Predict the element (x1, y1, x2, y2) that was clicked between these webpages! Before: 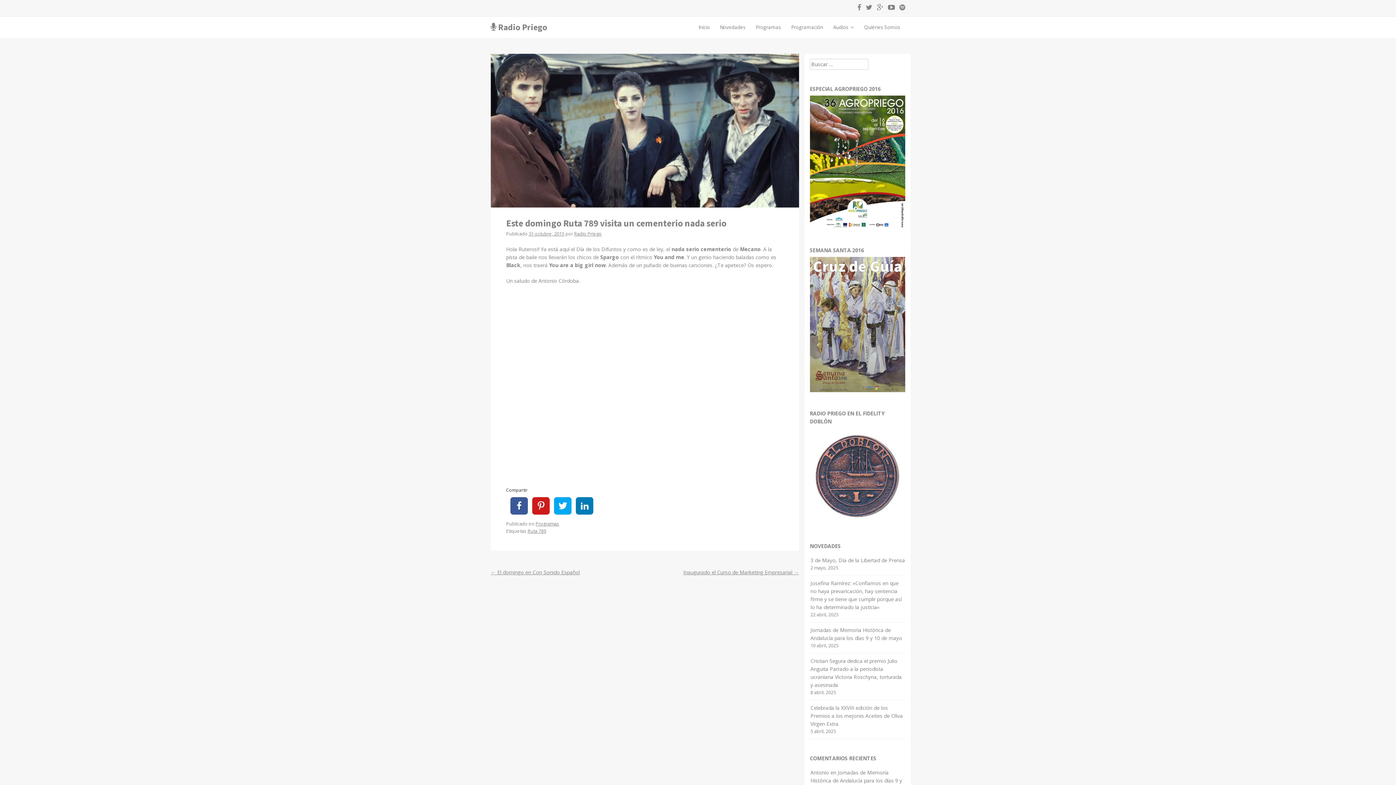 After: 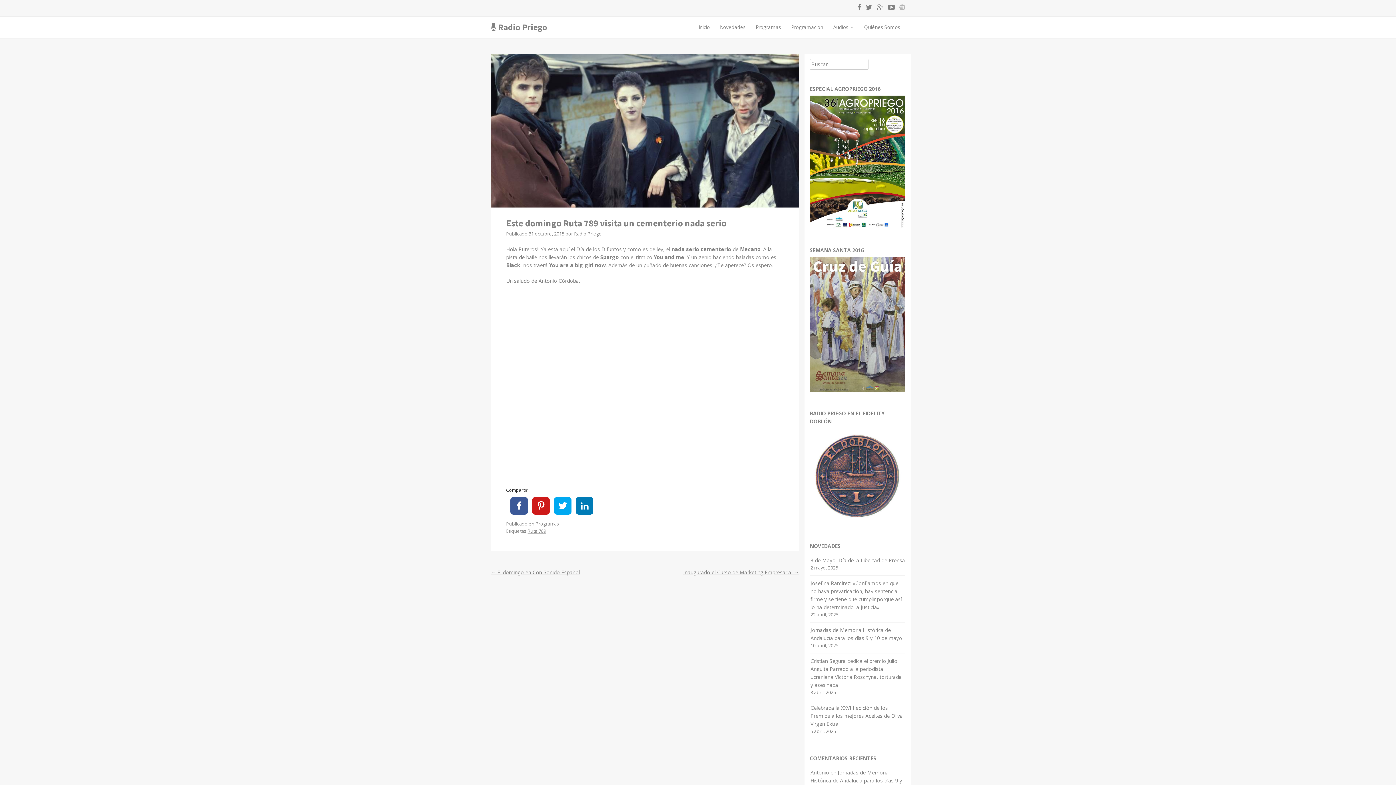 Action: bbox: (896, 5, 905, 11)